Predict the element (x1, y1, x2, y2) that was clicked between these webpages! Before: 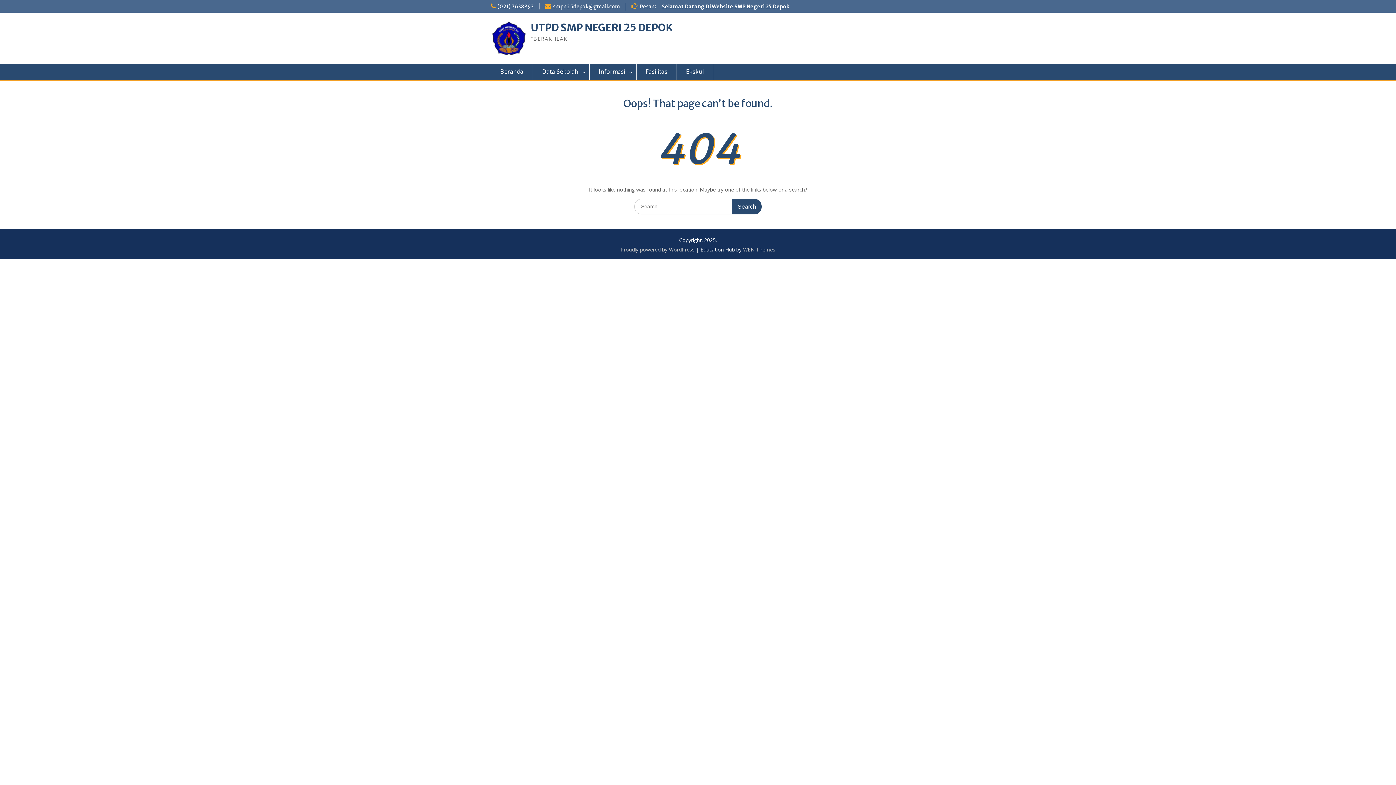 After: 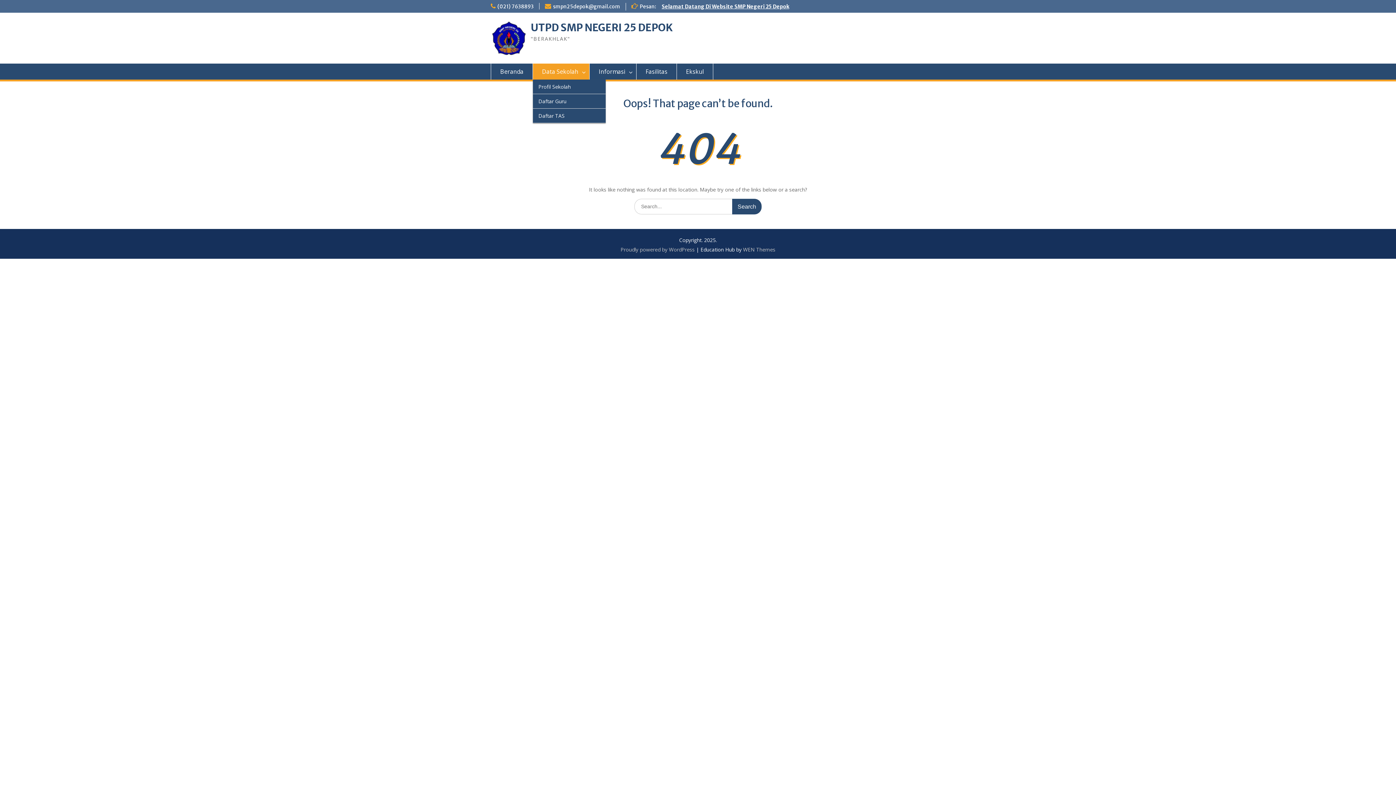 Action: label: Data Sekolah bbox: (533, 63, 589, 79)